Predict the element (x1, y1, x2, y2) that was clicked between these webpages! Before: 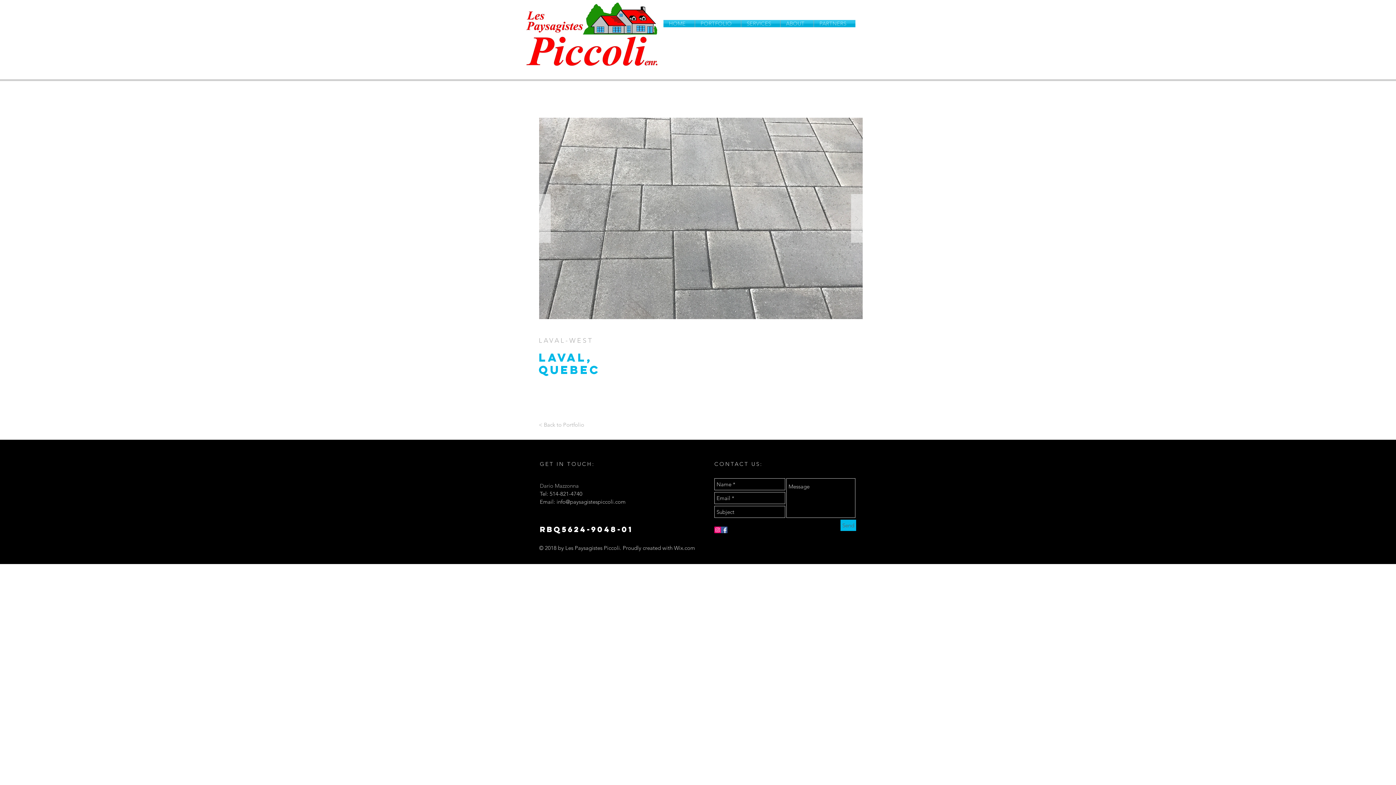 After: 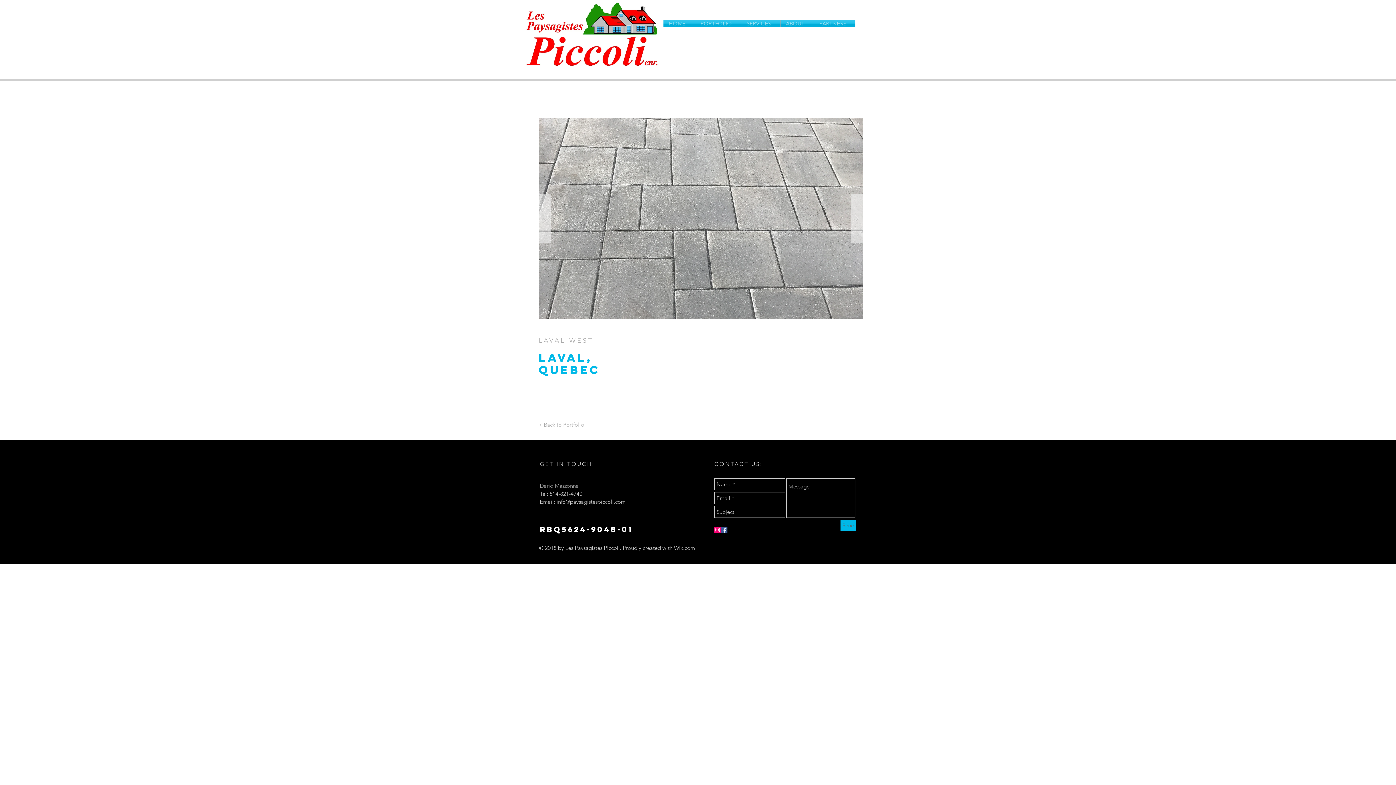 Action: bbox: (539, 117, 862, 319) label: 3lara